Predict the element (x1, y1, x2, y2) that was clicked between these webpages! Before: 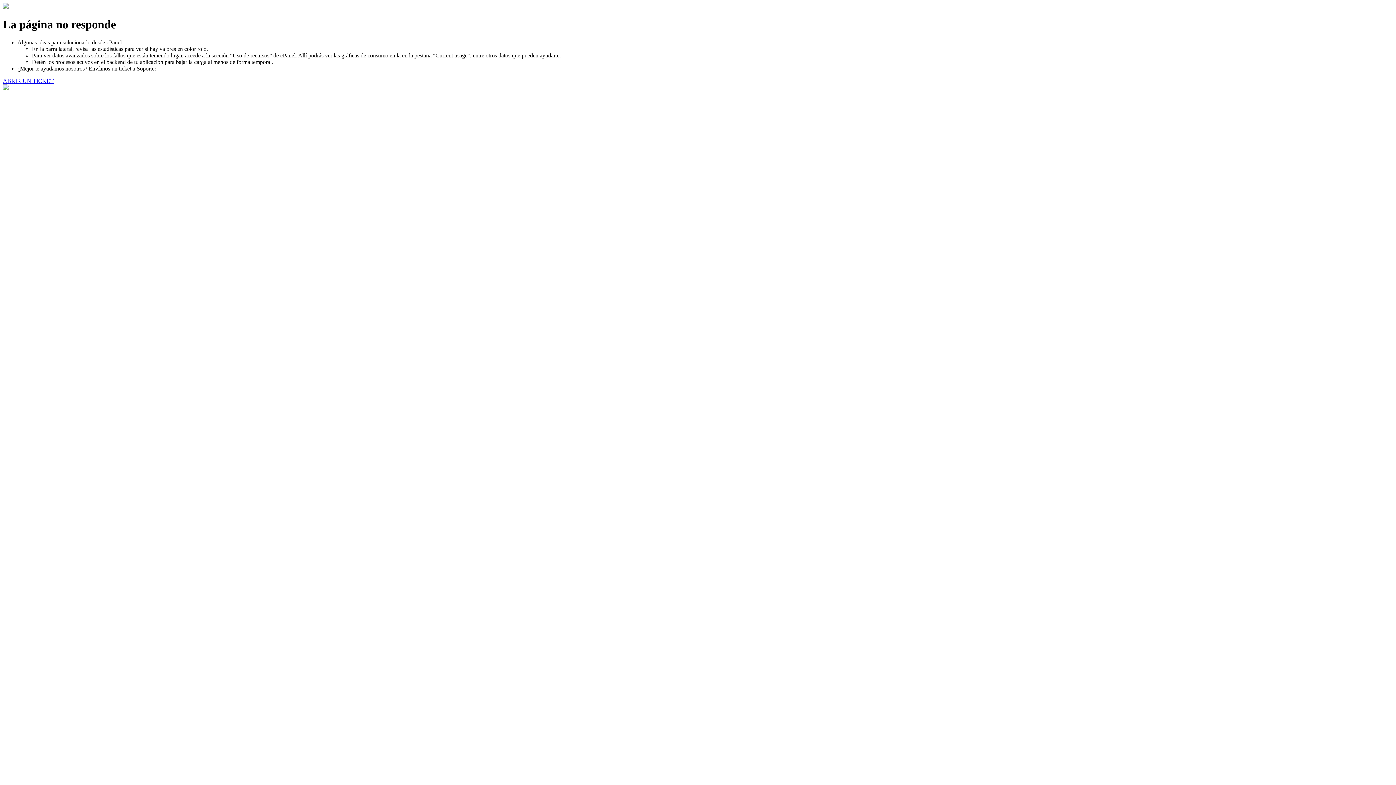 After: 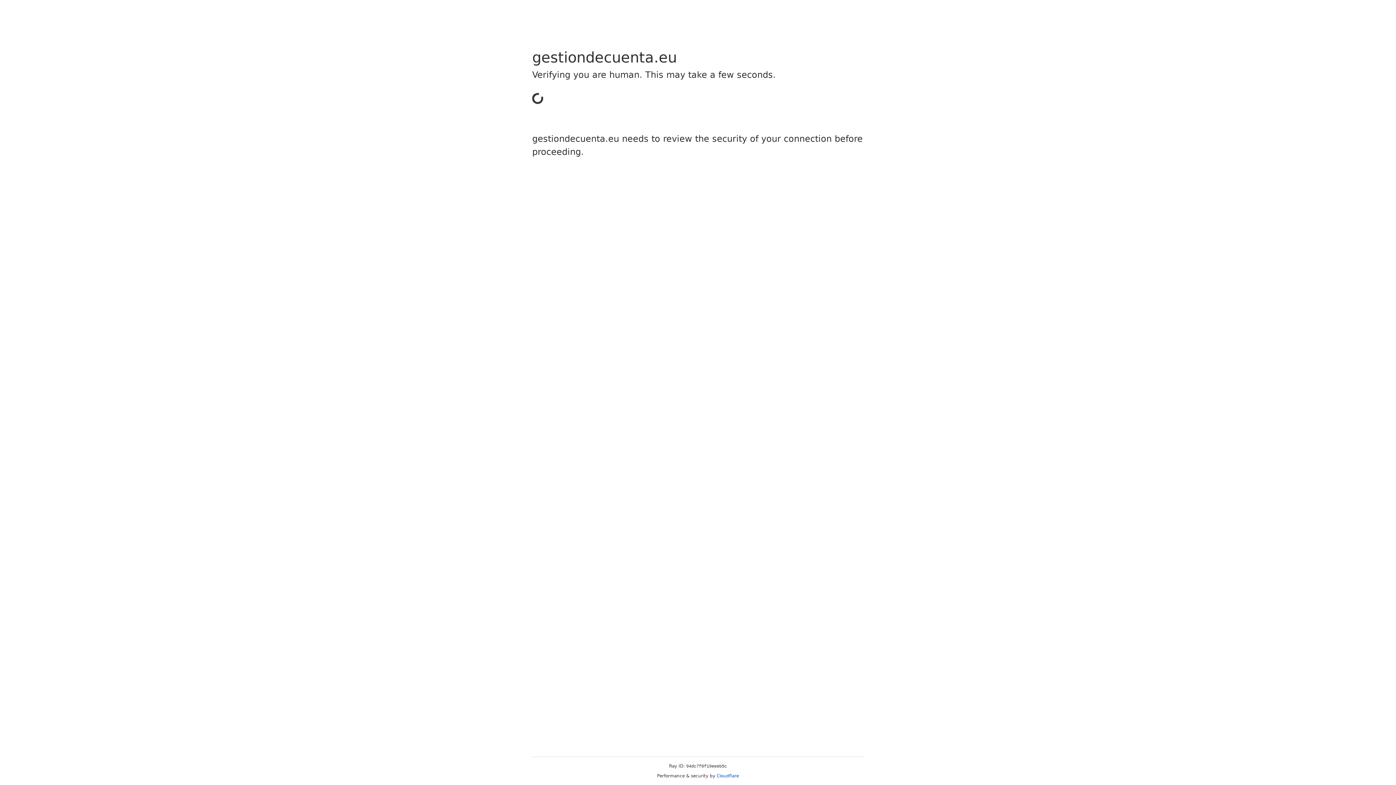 Action: label: ABRIR UN TICKET bbox: (2, 77, 53, 83)